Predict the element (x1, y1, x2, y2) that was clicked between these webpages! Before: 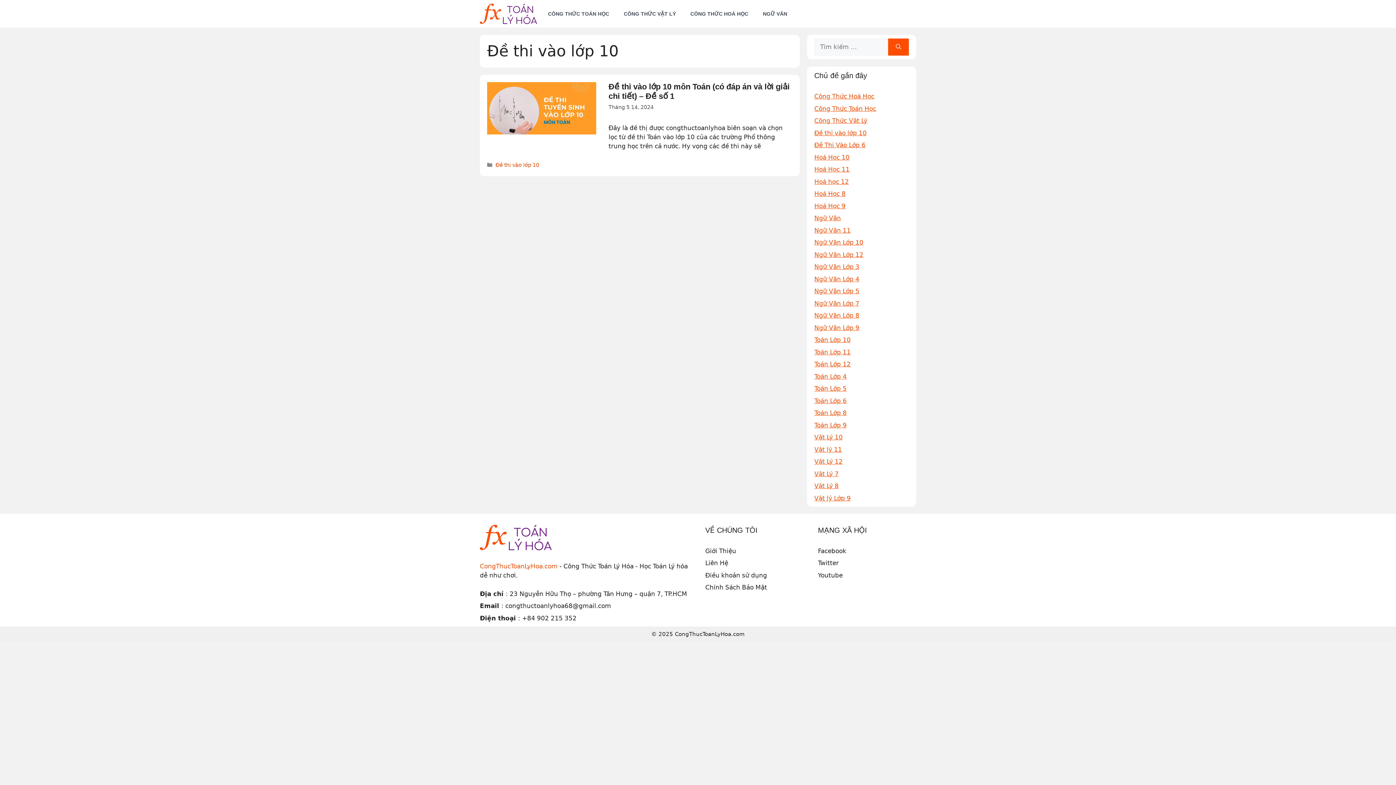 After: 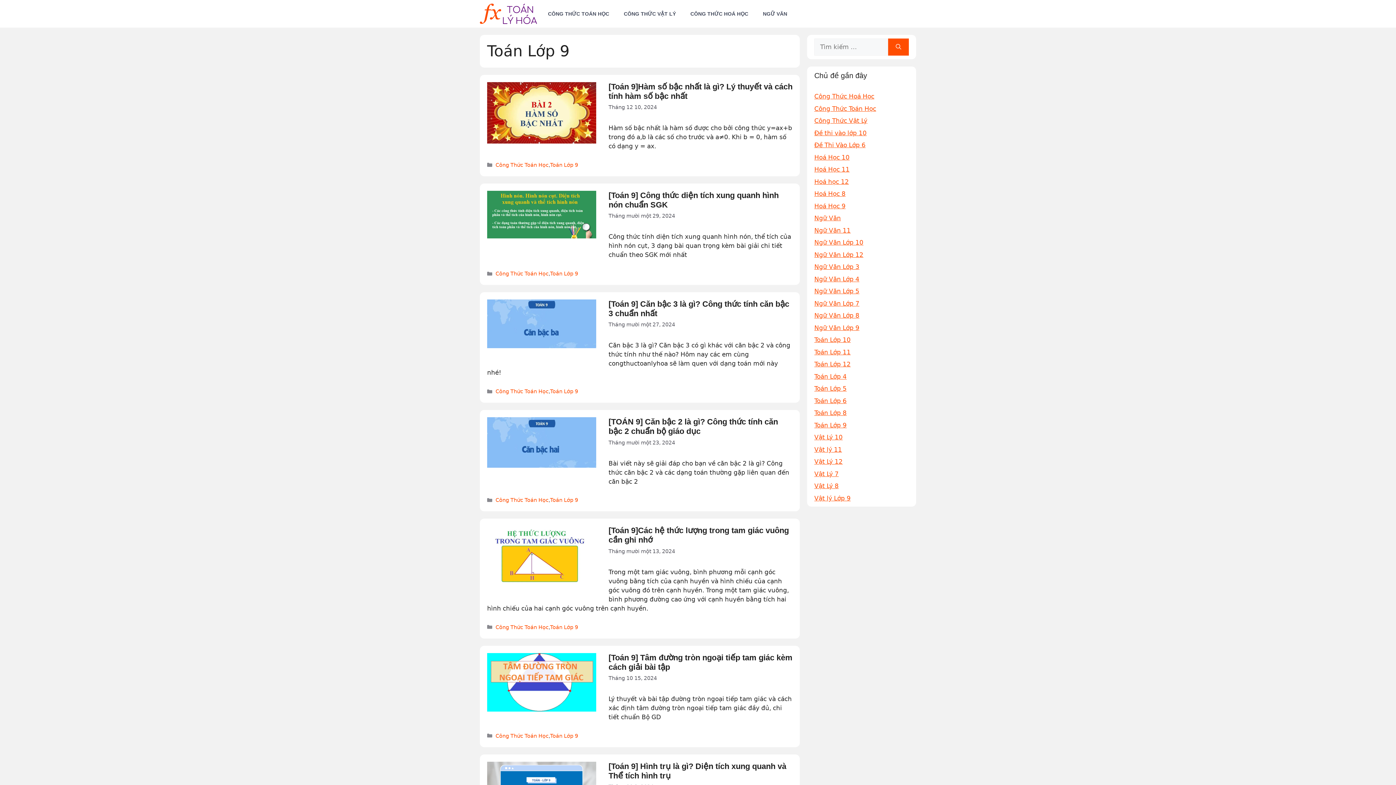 Action: bbox: (814, 421, 846, 428) label: Toán Lớp 9